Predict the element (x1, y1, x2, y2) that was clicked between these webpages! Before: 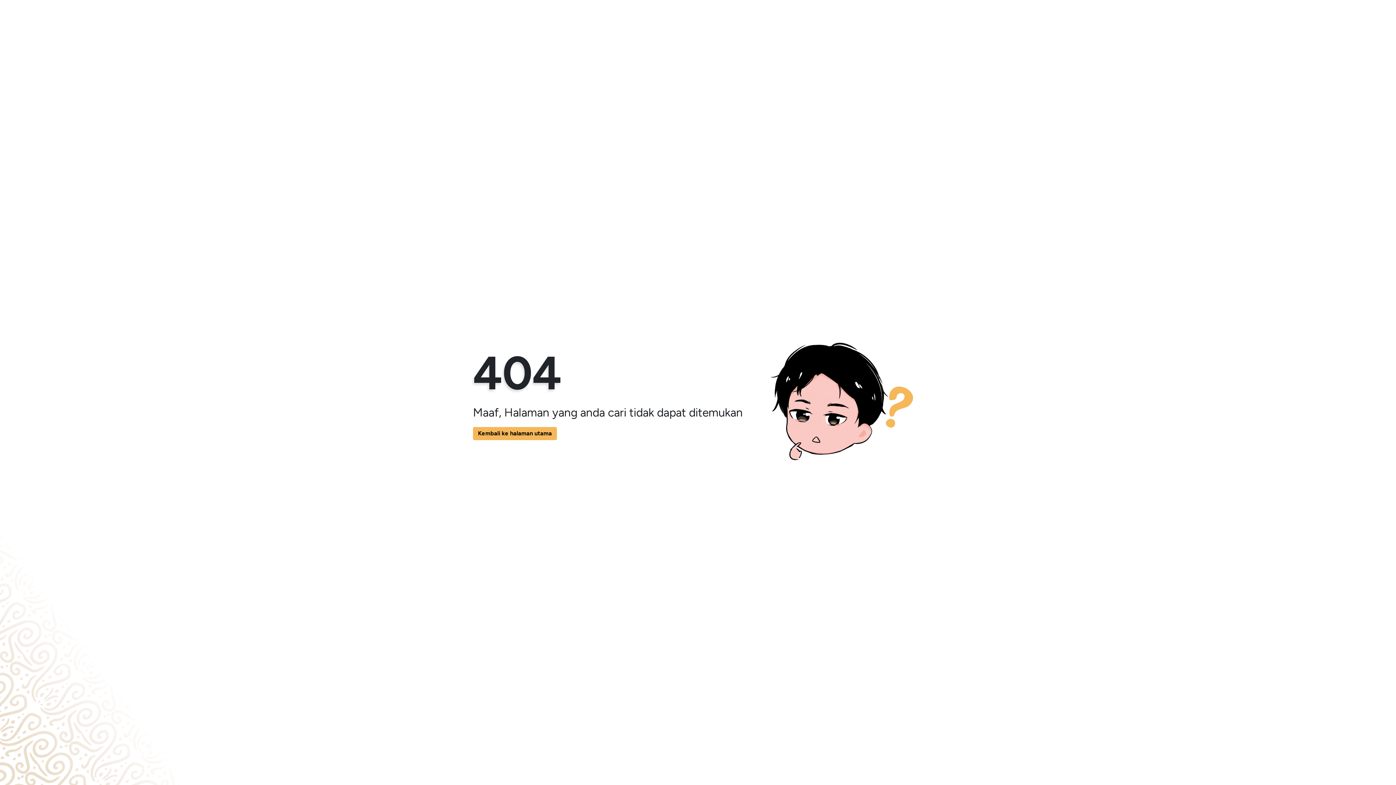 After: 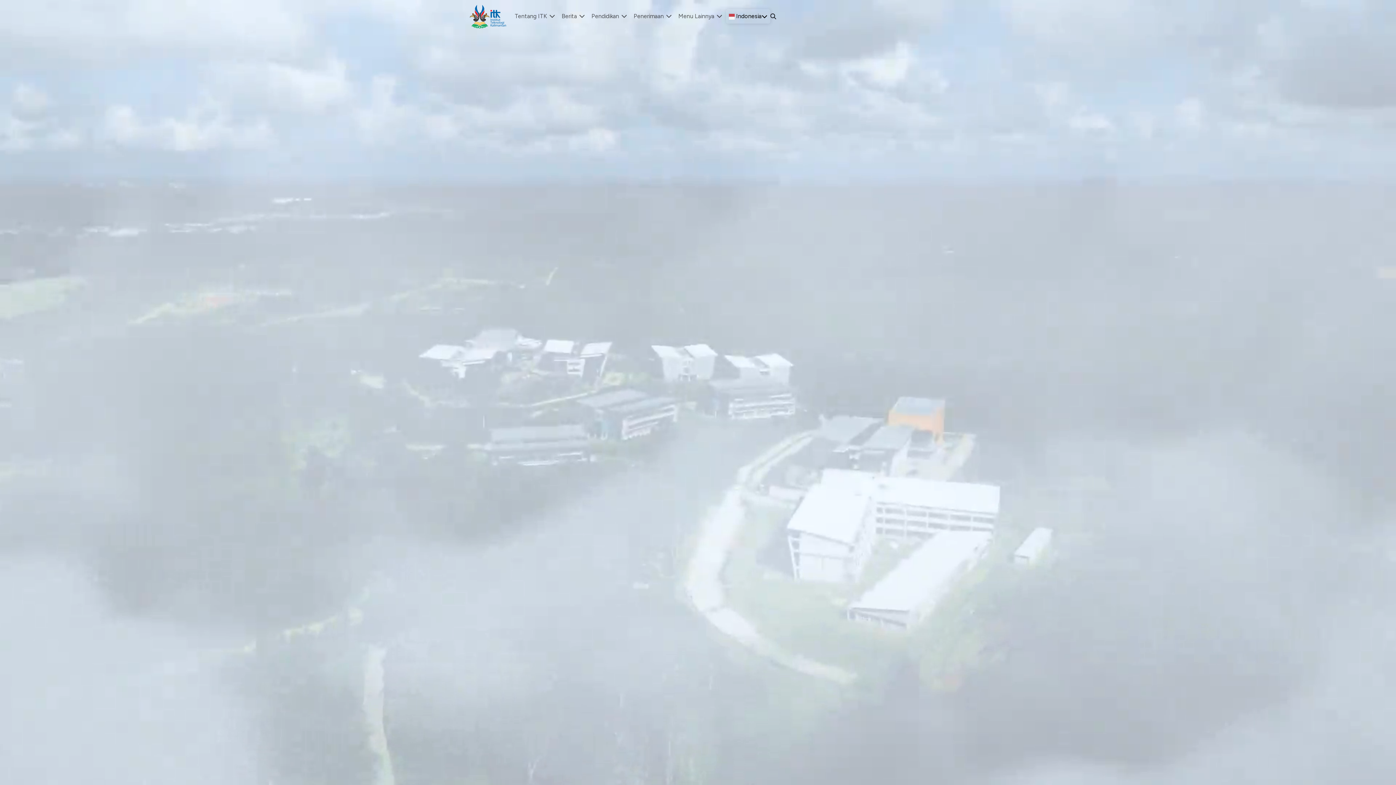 Action: label: Kembali ke halaman utama bbox: (473, 427, 557, 440)